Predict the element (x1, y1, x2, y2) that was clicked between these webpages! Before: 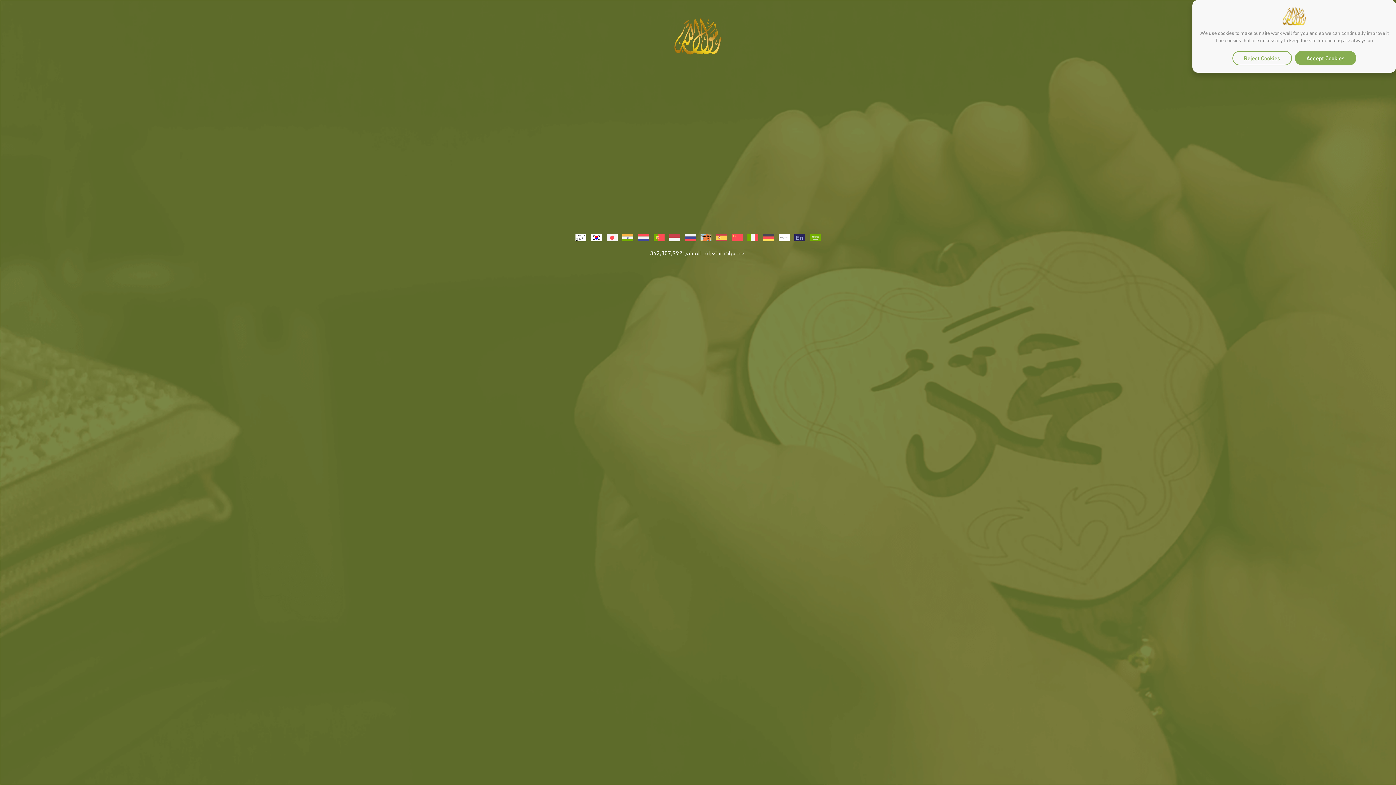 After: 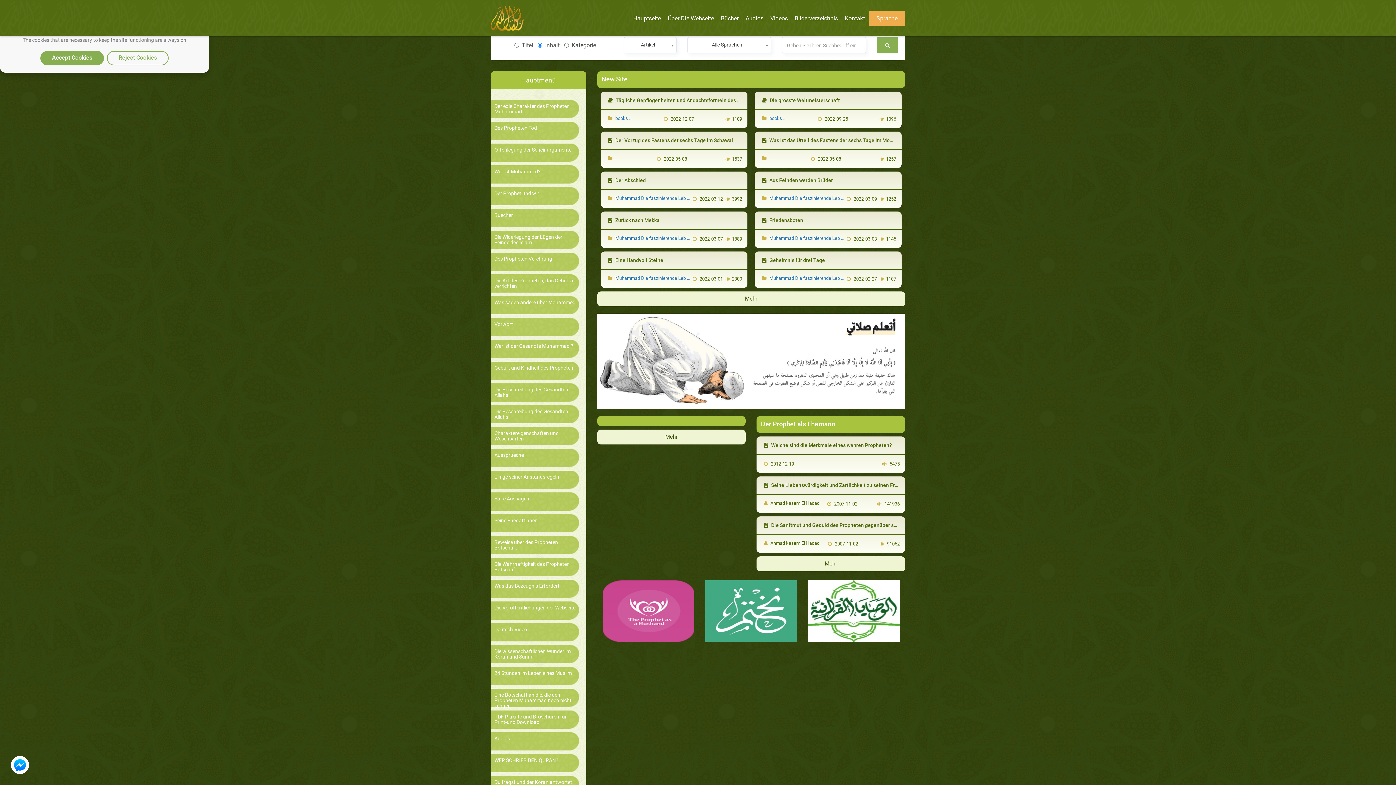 Action: bbox: (763, 232, 774, 243)